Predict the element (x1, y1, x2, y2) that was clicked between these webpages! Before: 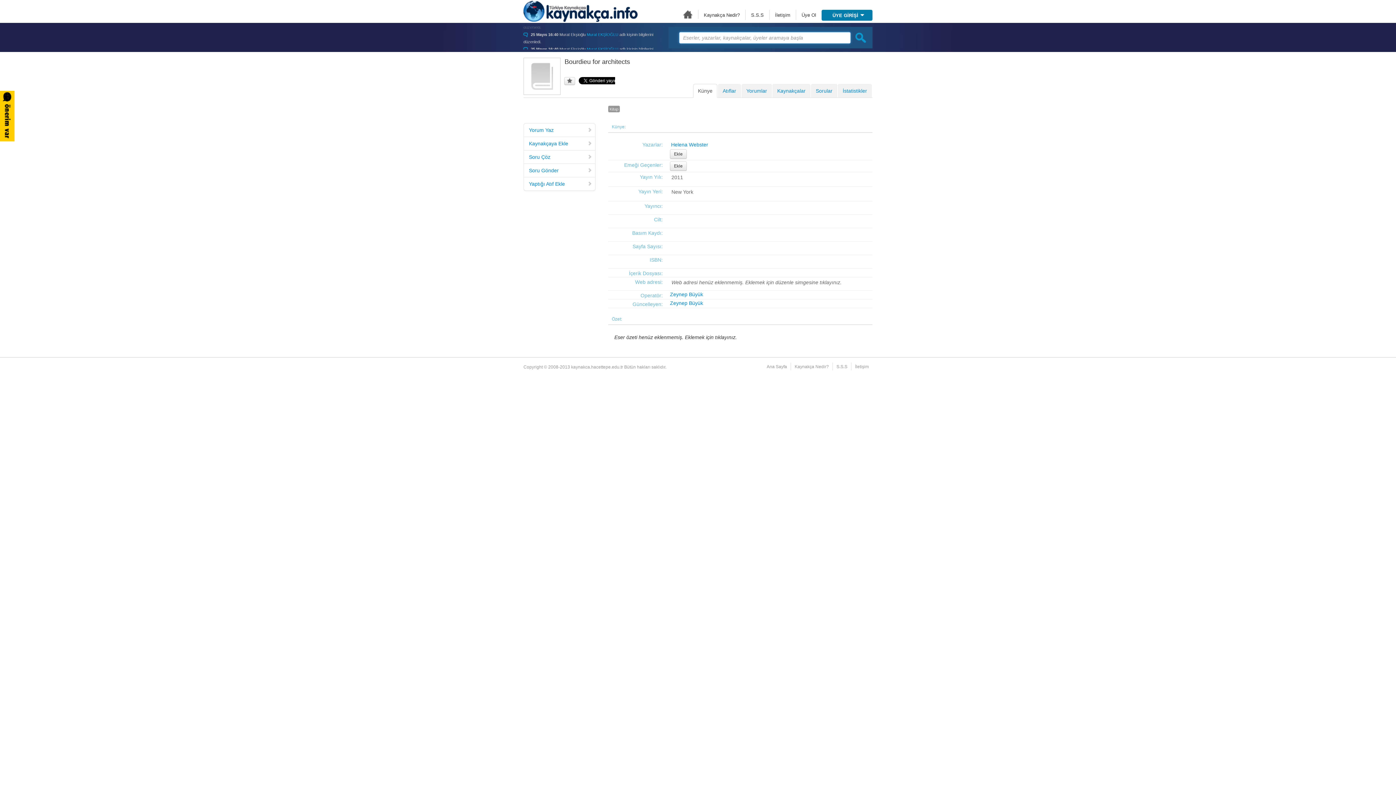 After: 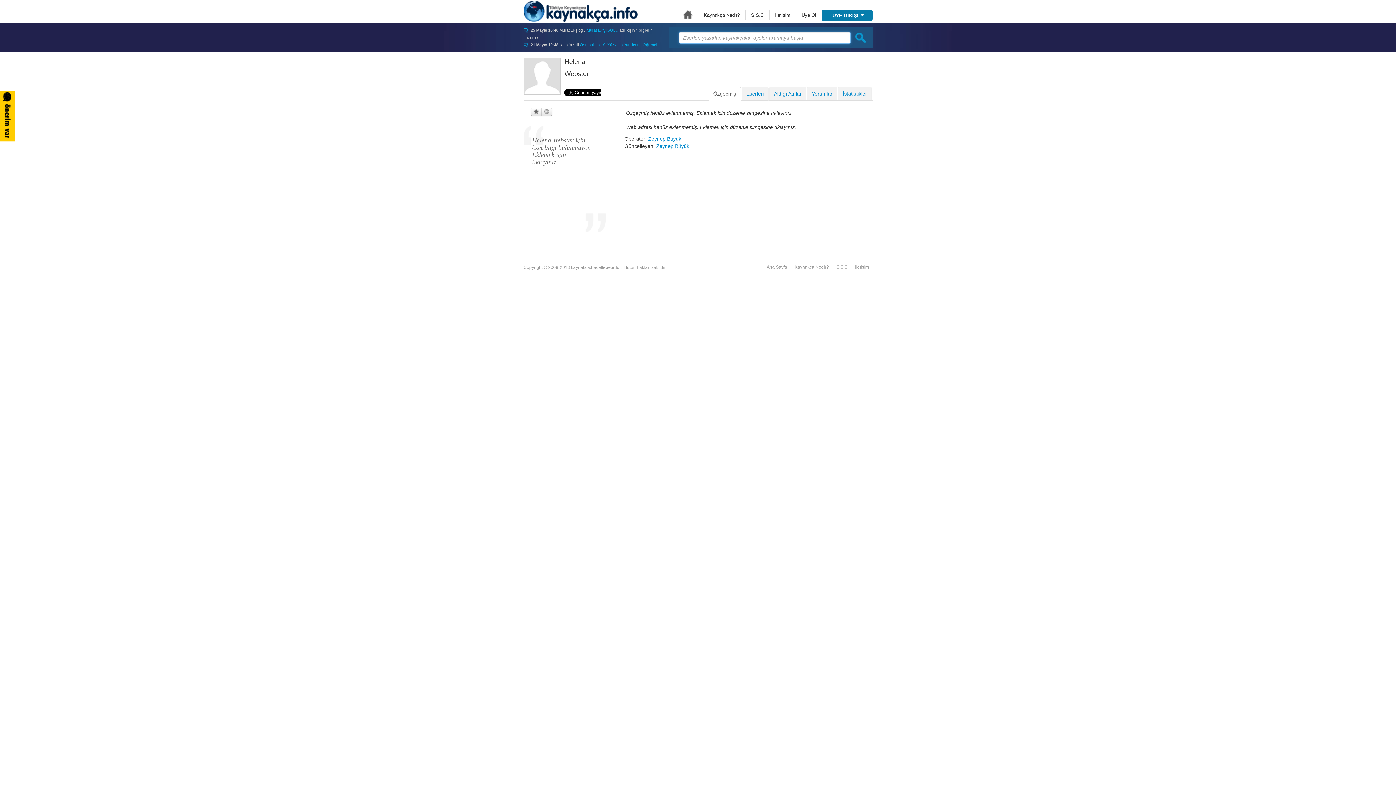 Action: label: Helena Webster bbox: (671, 141, 708, 147)